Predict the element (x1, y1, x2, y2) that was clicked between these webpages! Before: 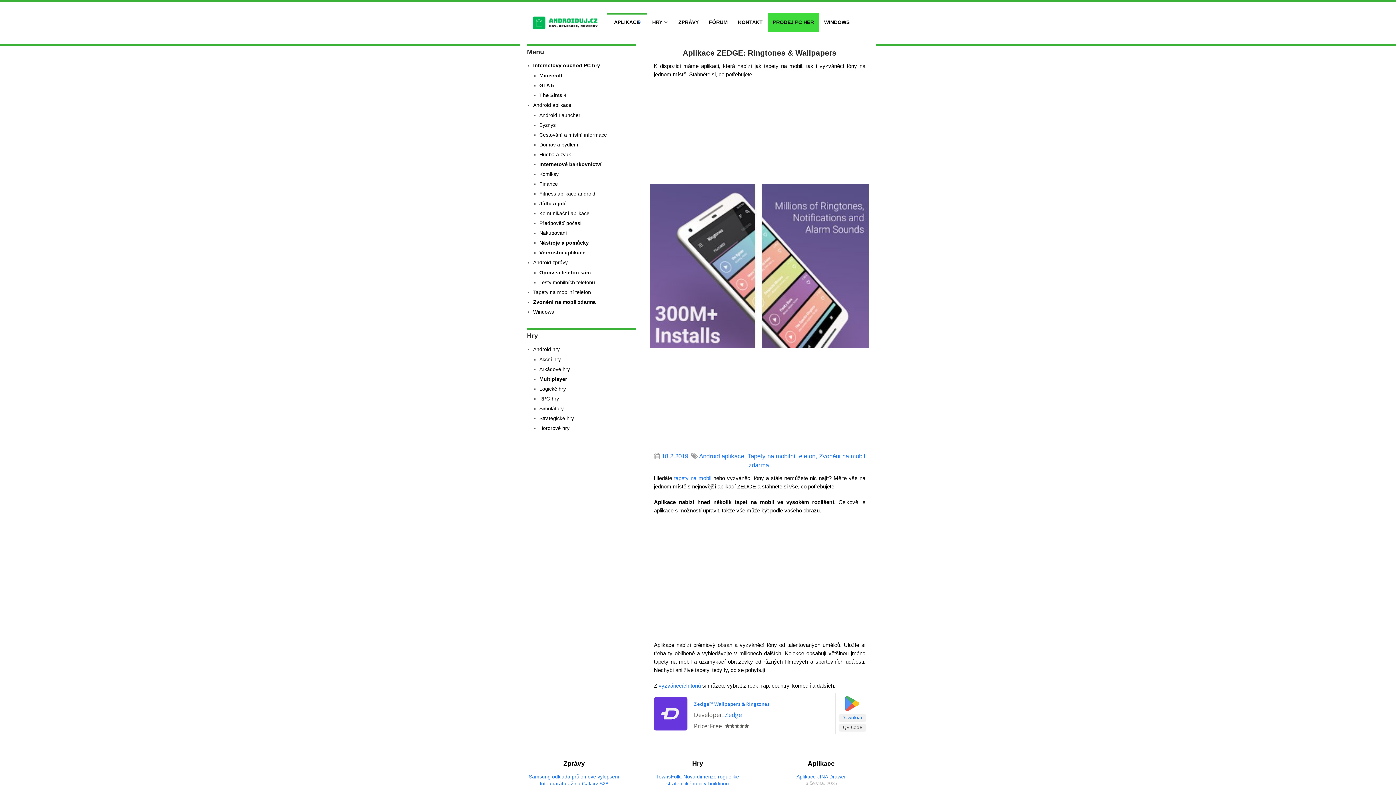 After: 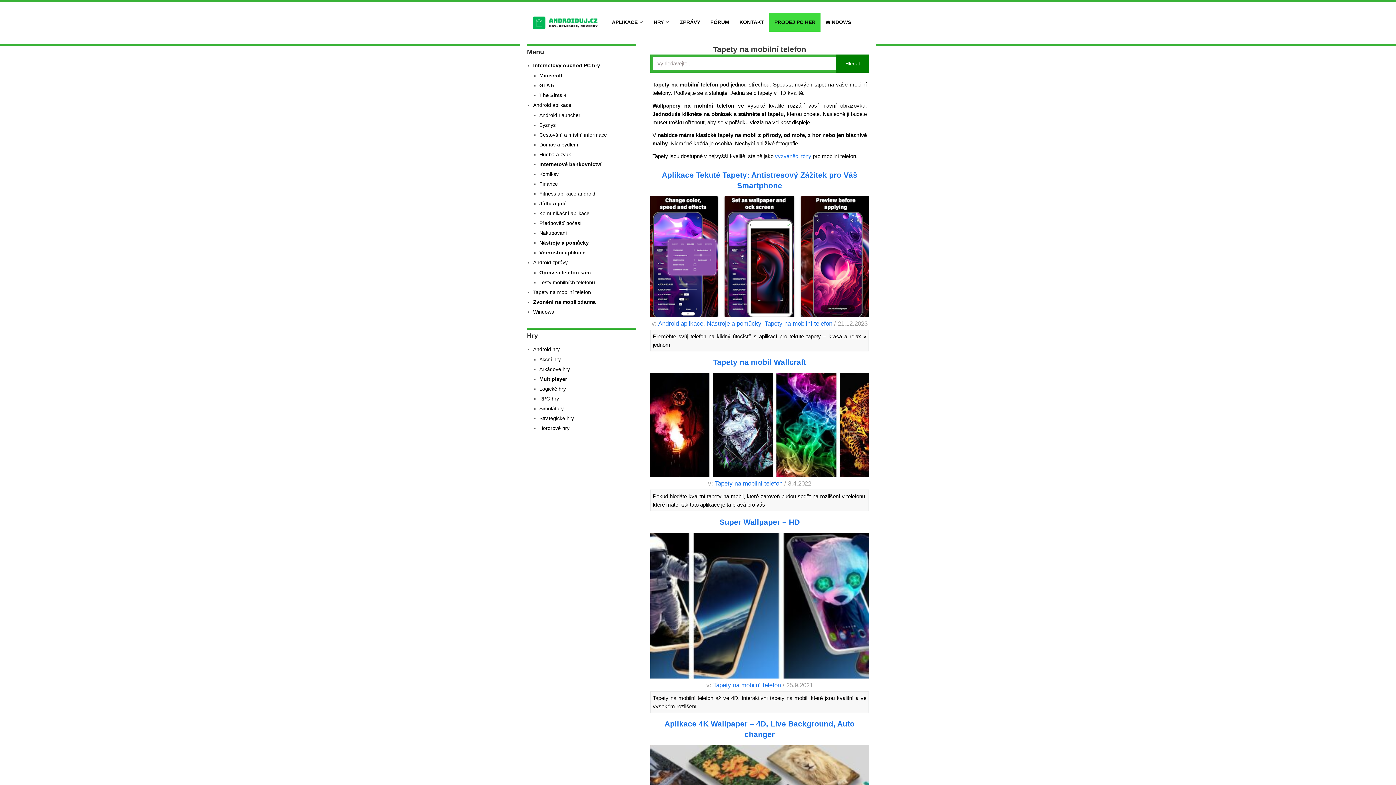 Action: label: Tapety na mobilní telefon bbox: (533, 289, 591, 295)